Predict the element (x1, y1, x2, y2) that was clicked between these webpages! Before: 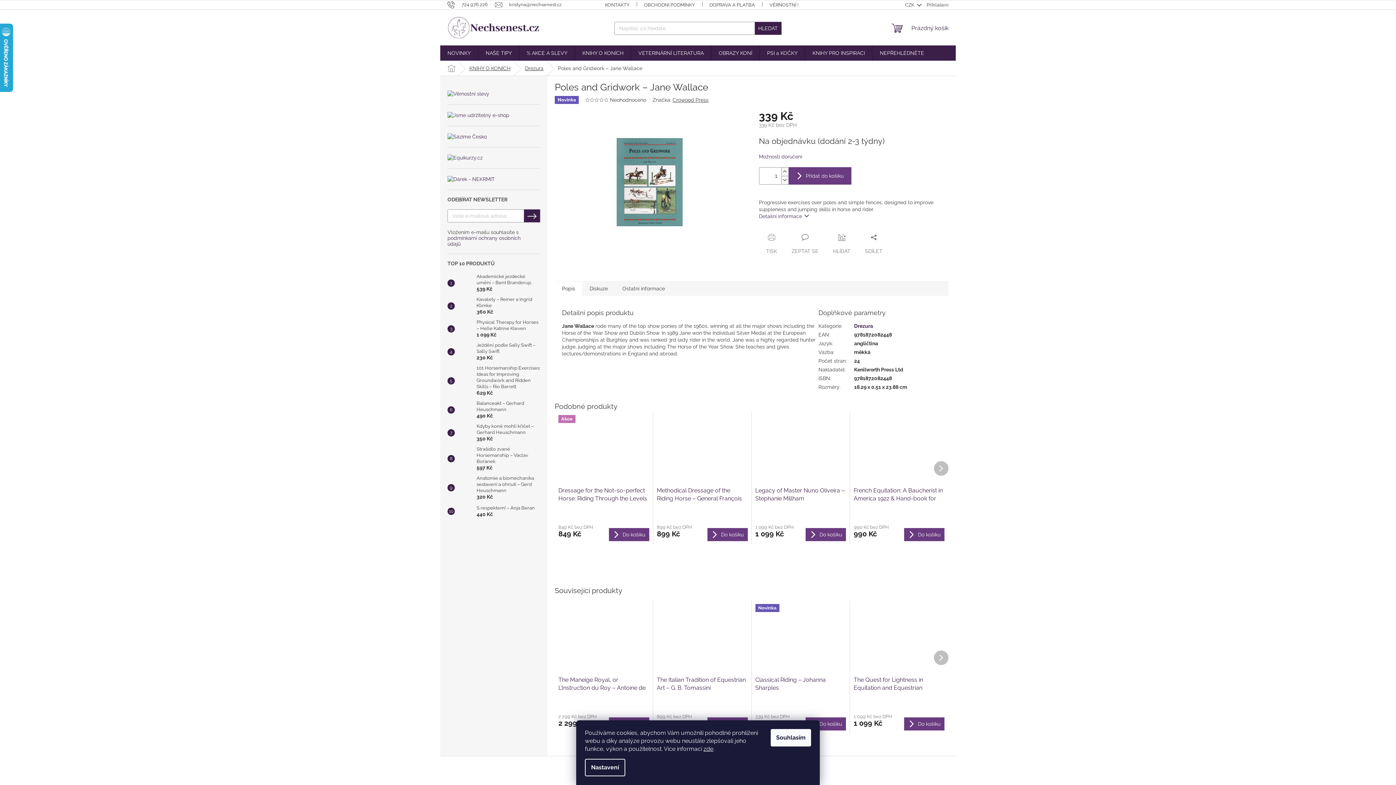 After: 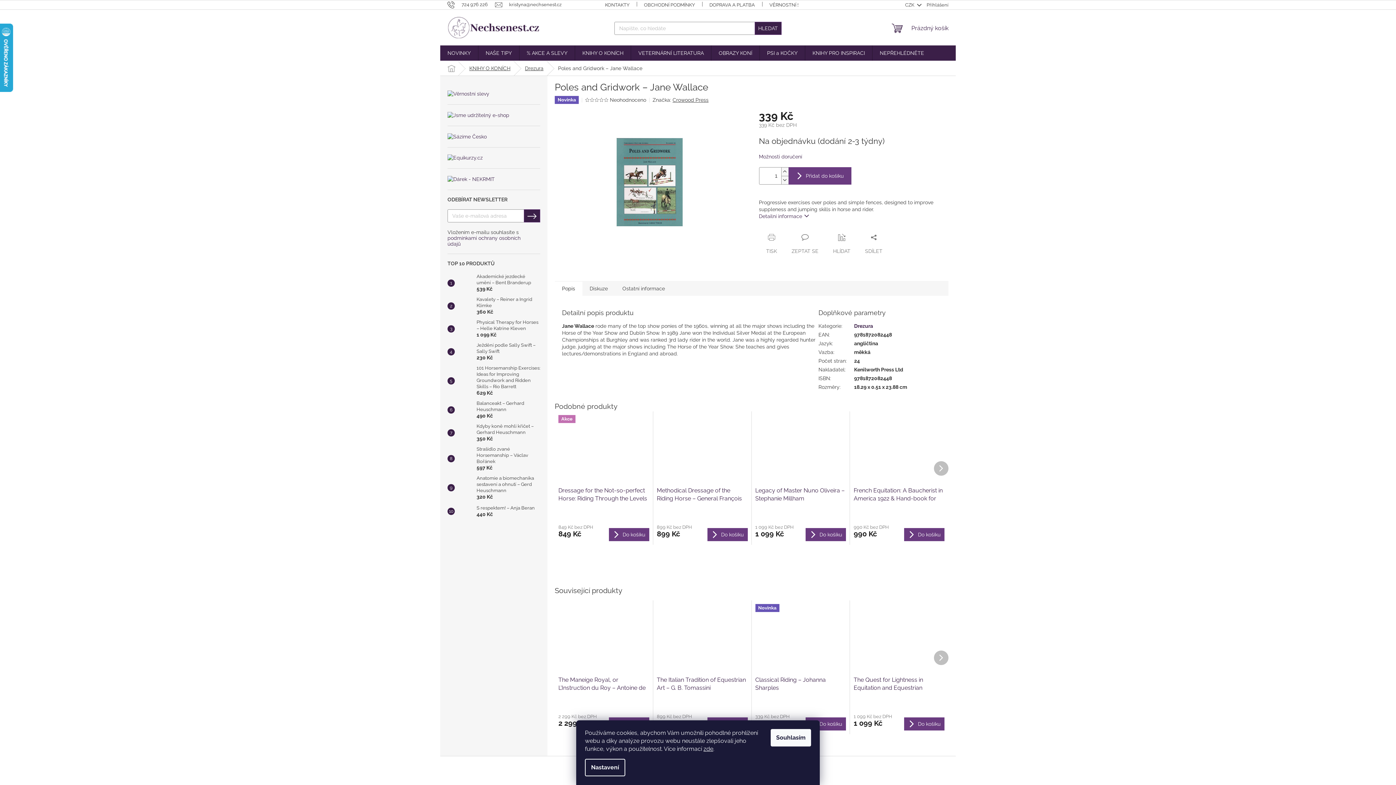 Action: bbox: (585, 97, 590, 102)